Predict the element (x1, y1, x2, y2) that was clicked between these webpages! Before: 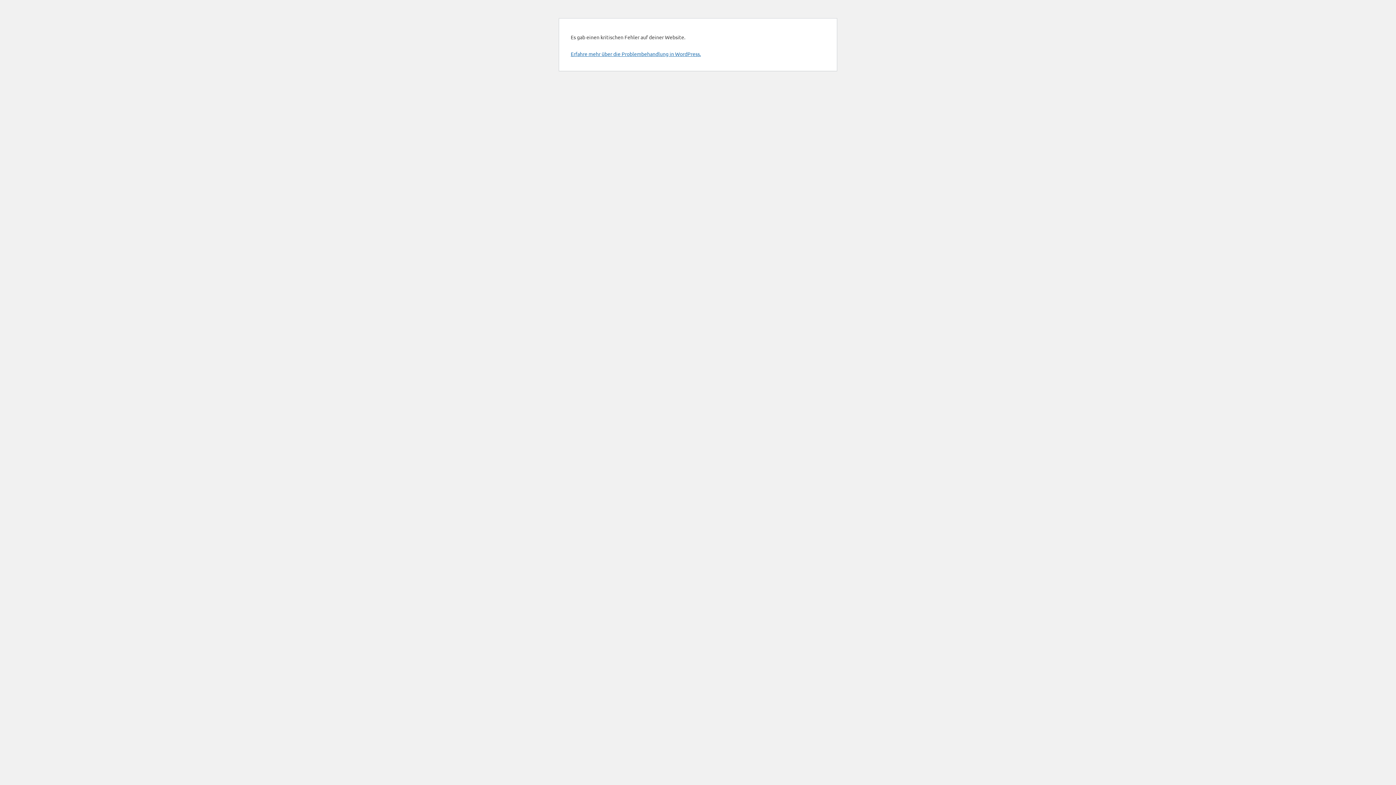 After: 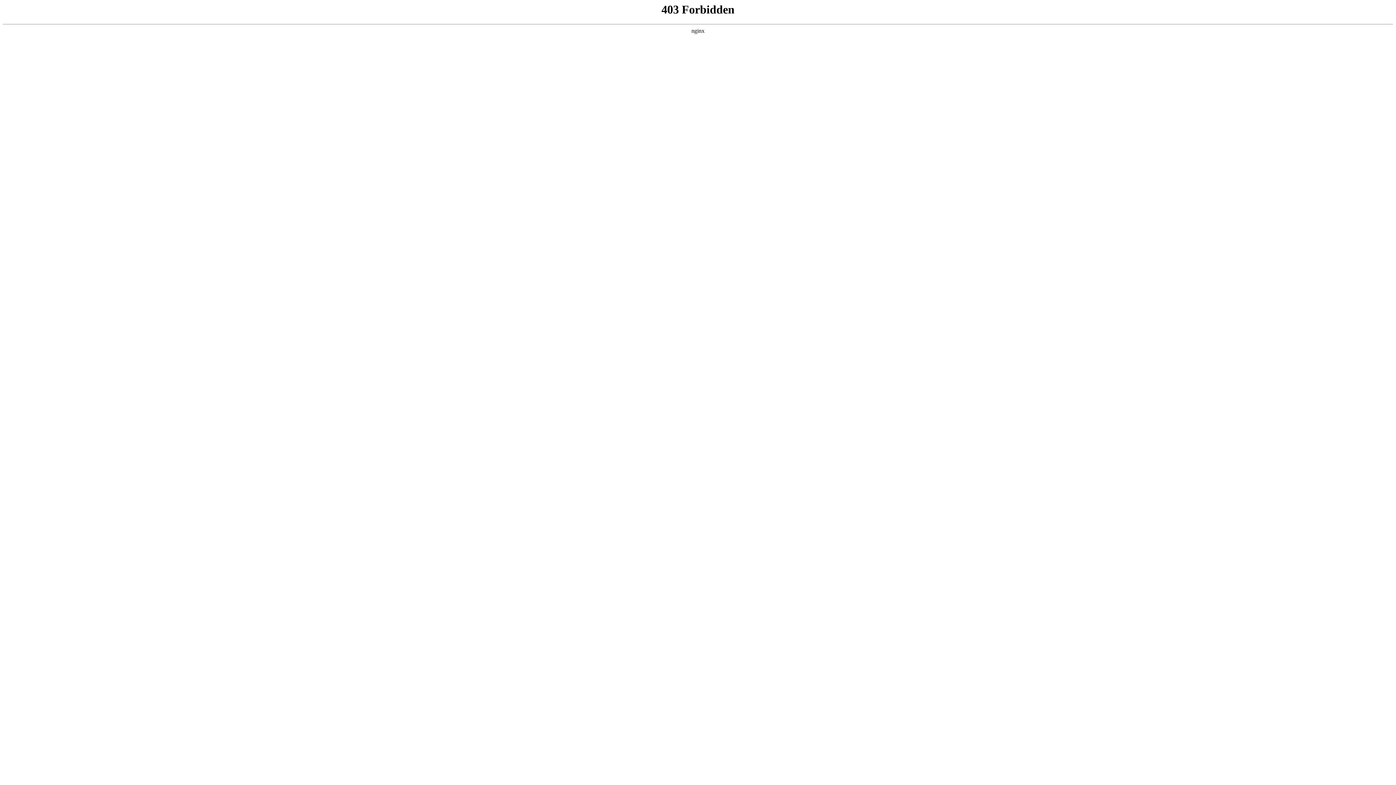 Action: label: Erfahre mehr über die Problembehandlung in WordPress. bbox: (570, 50, 701, 57)